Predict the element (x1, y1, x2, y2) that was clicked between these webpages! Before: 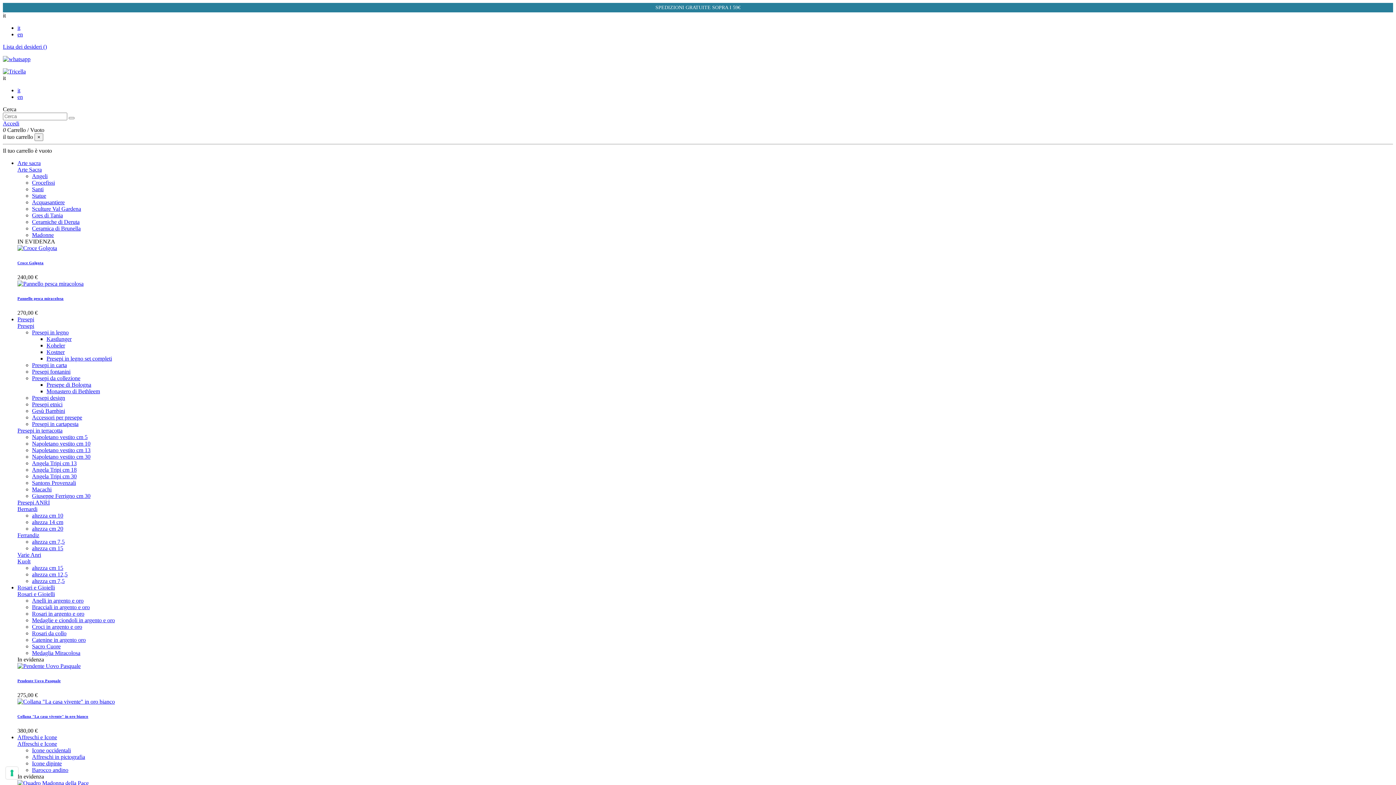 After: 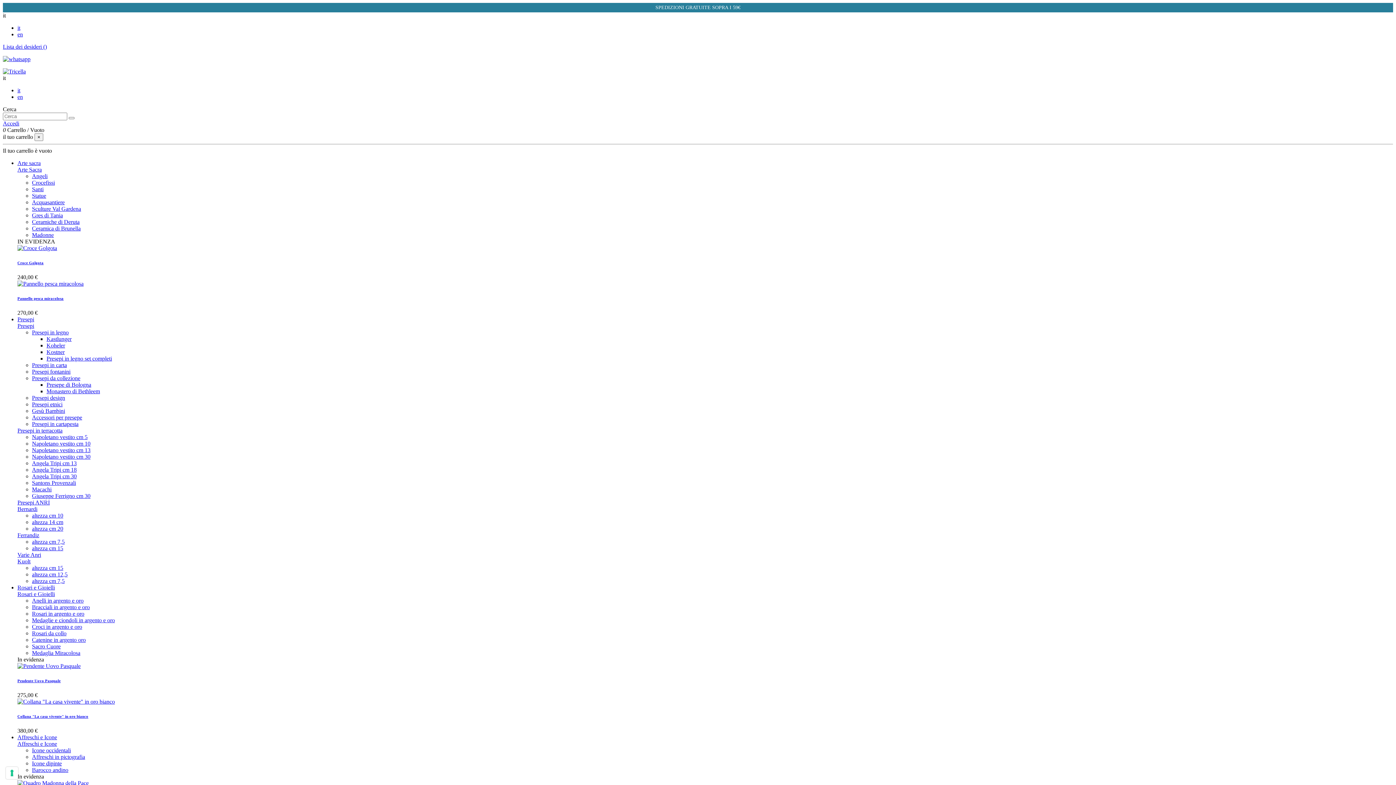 Action: bbox: (2, 106, 16, 112) label: Cerca